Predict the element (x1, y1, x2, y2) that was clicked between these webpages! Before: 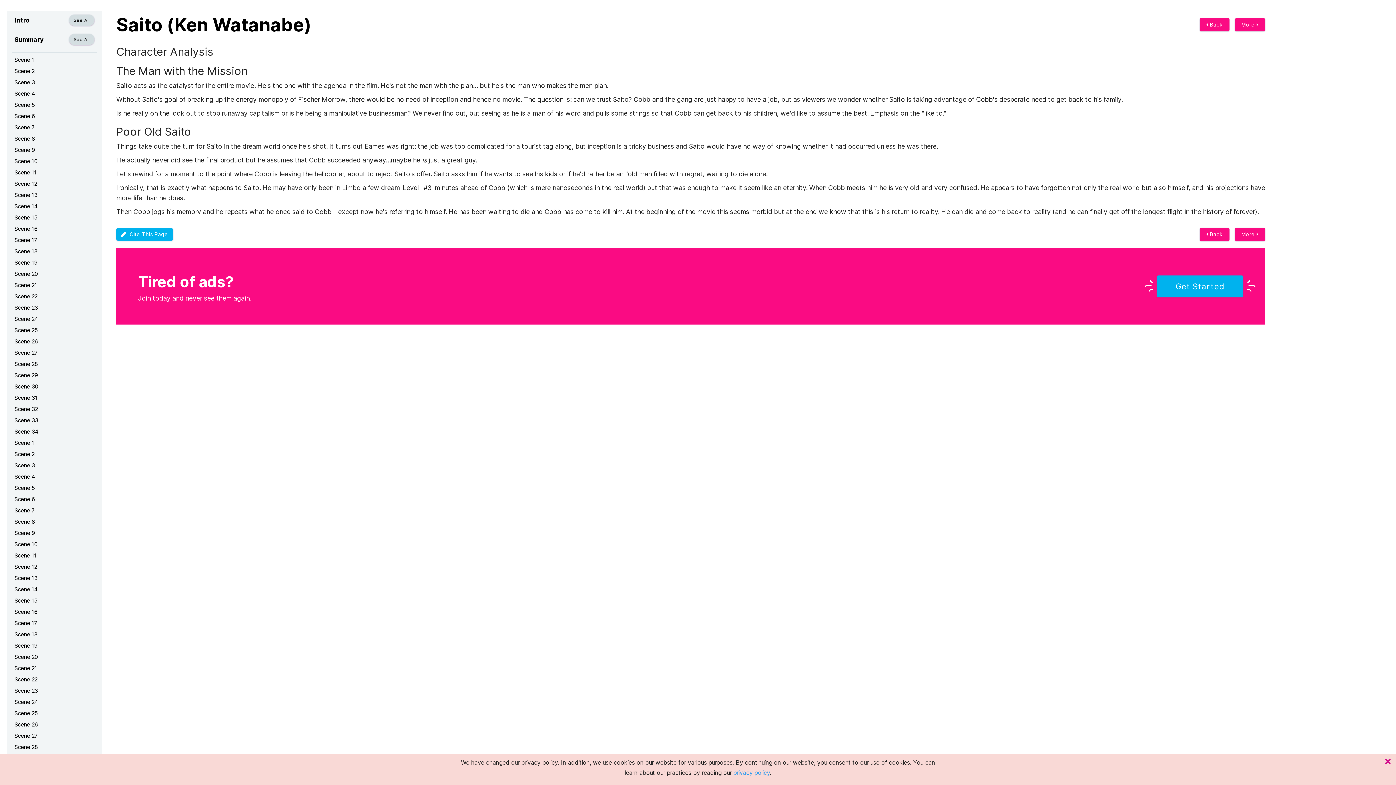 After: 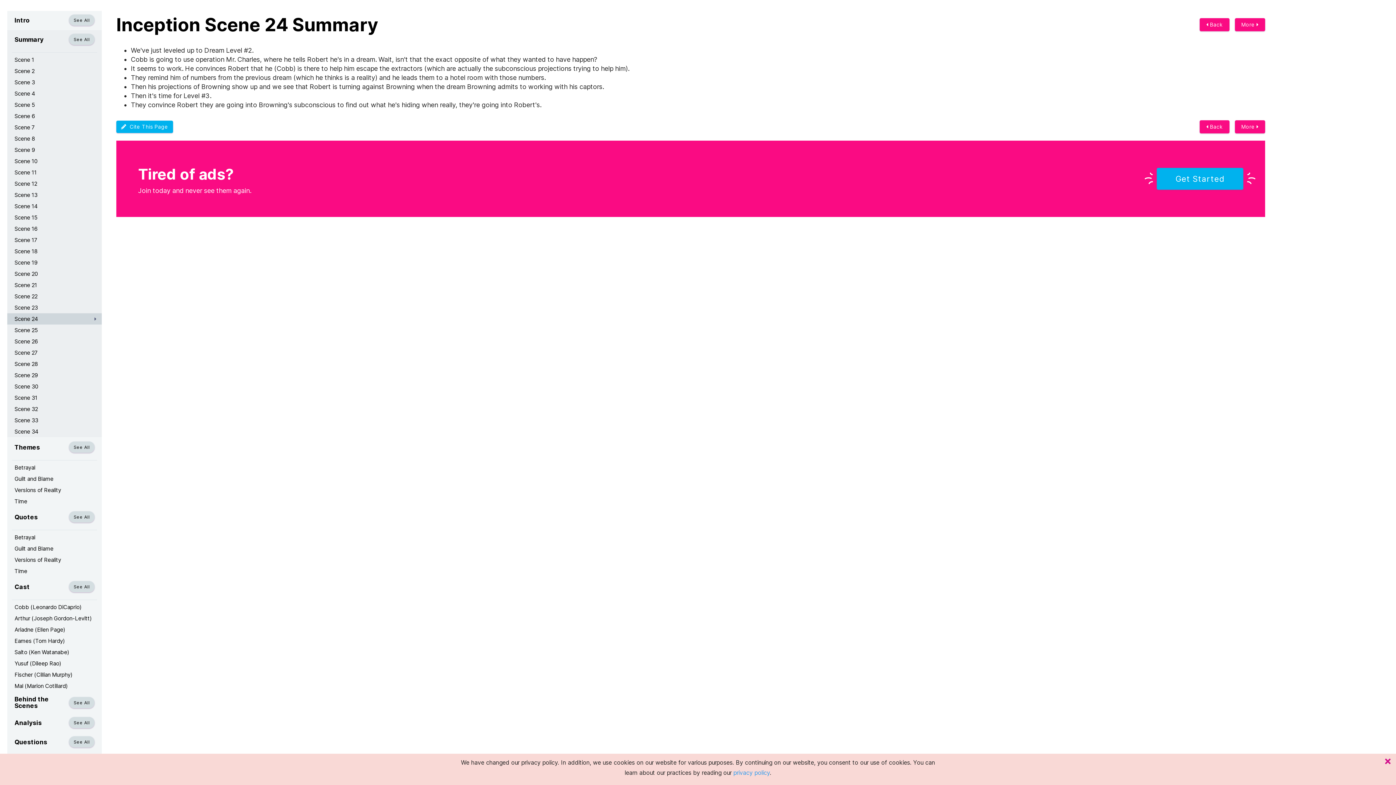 Action: bbox: (7, 313, 101, 324) label: Scene 24